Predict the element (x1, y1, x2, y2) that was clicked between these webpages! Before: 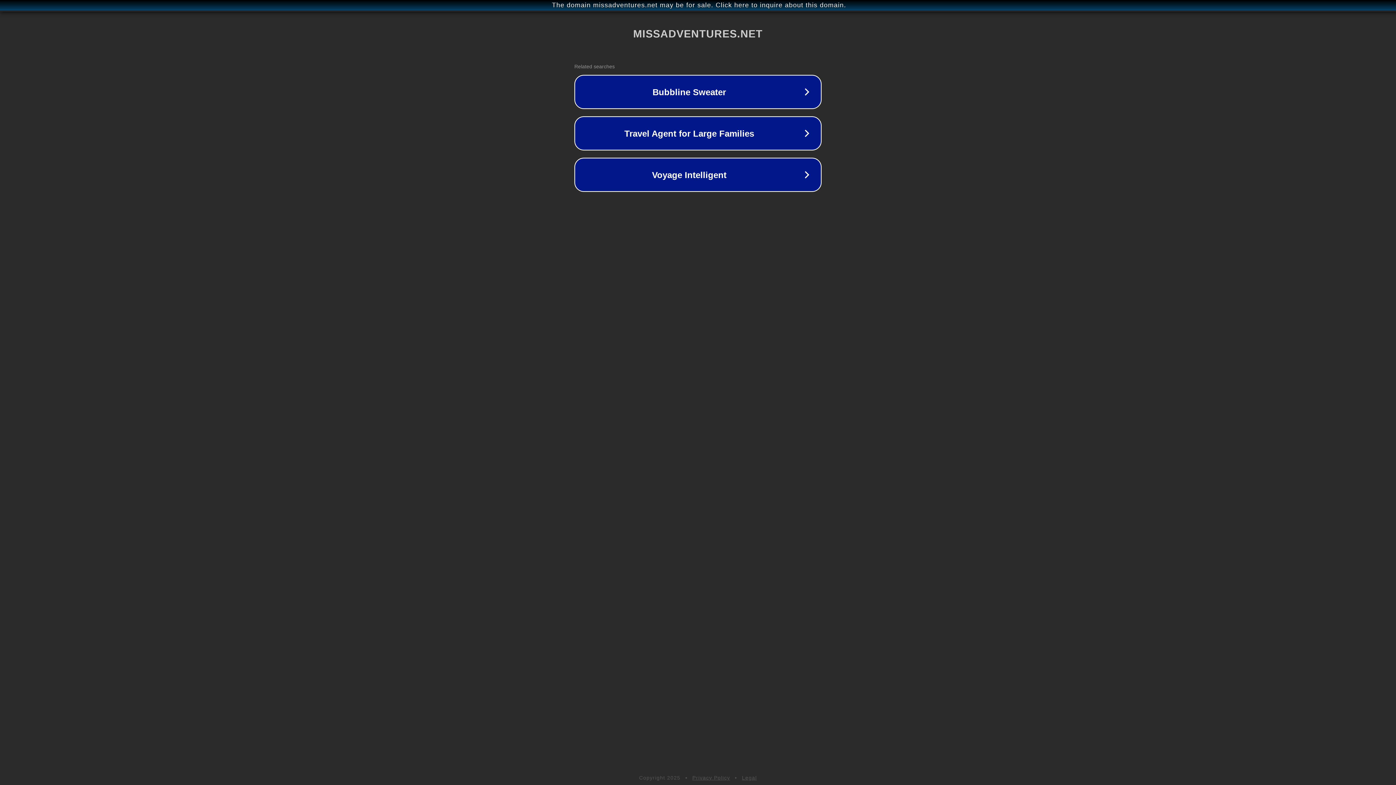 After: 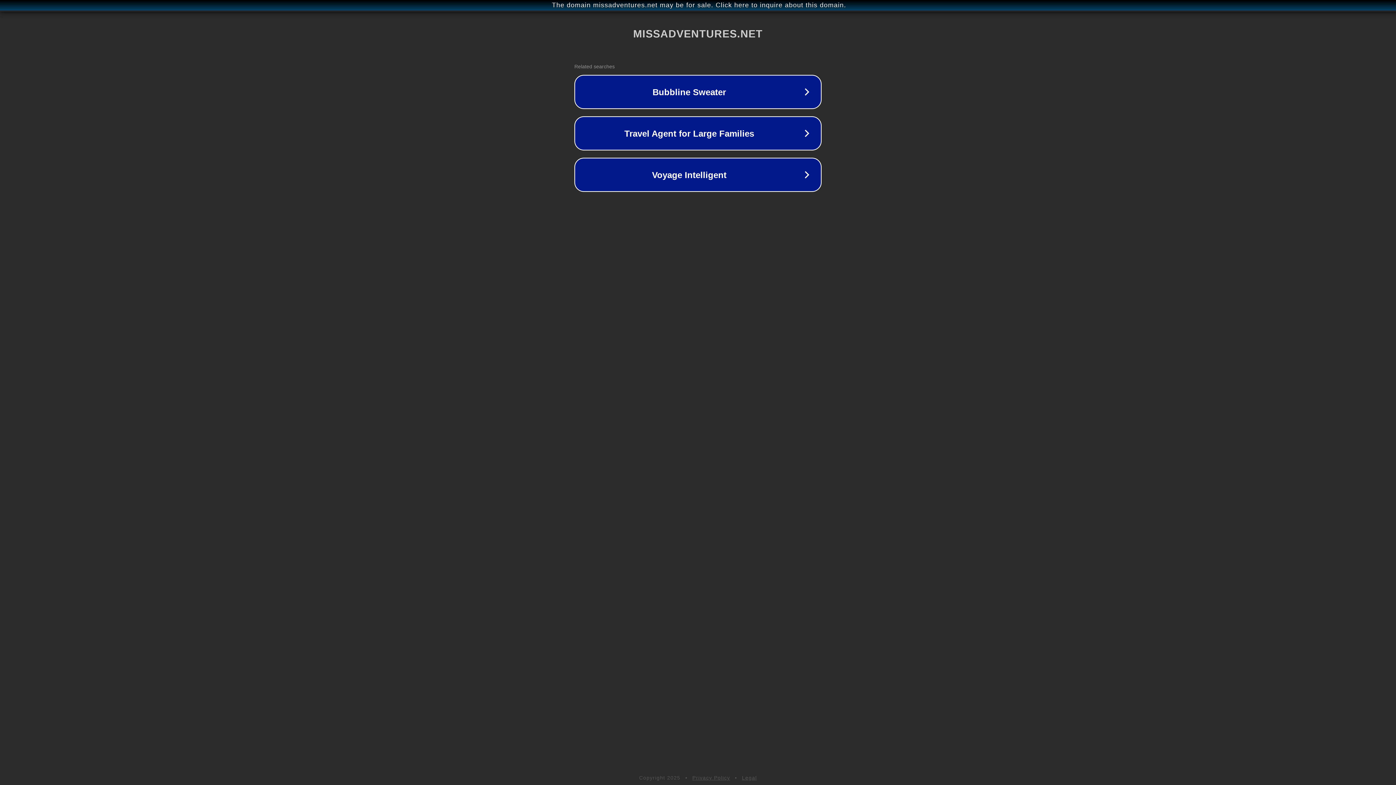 Action: bbox: (692, 775, 730, 781) label: Privacy Policy